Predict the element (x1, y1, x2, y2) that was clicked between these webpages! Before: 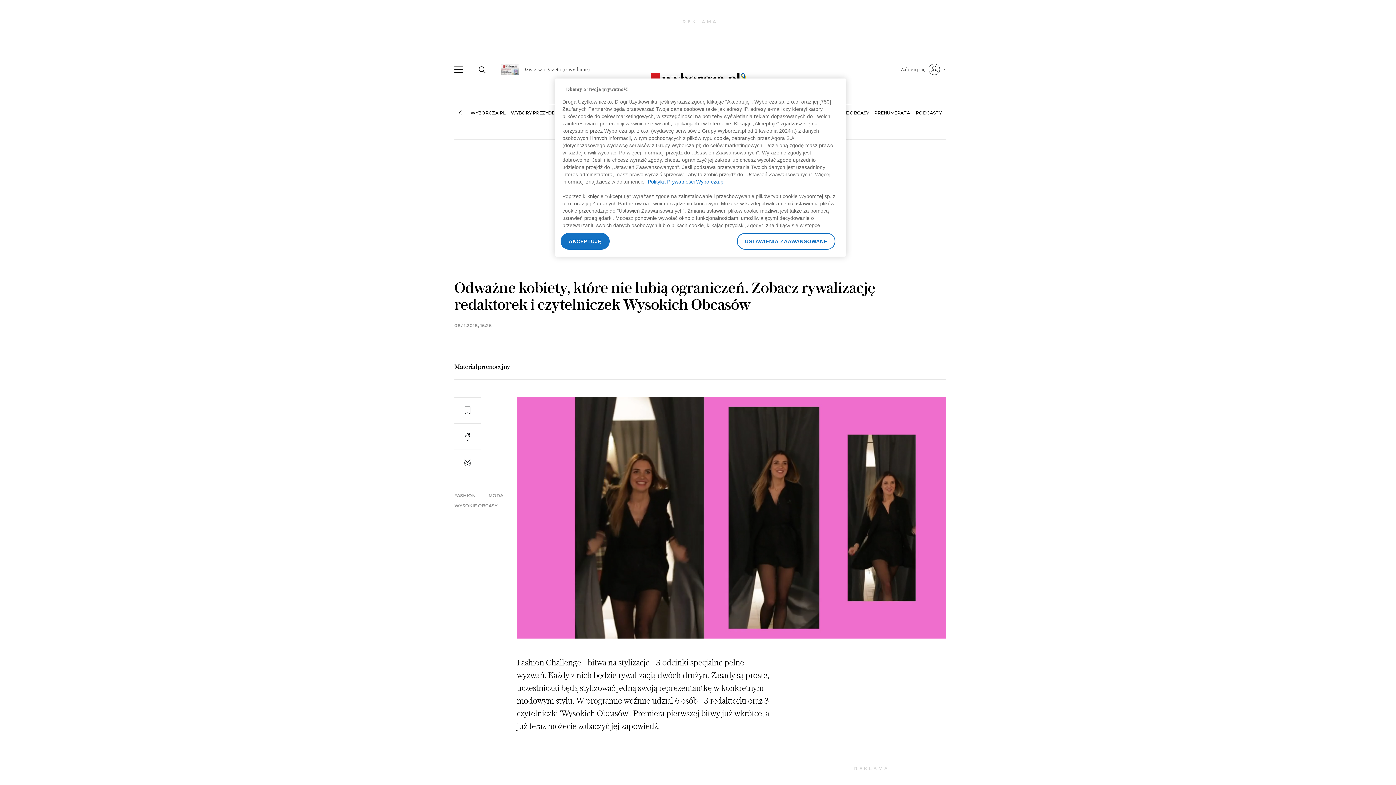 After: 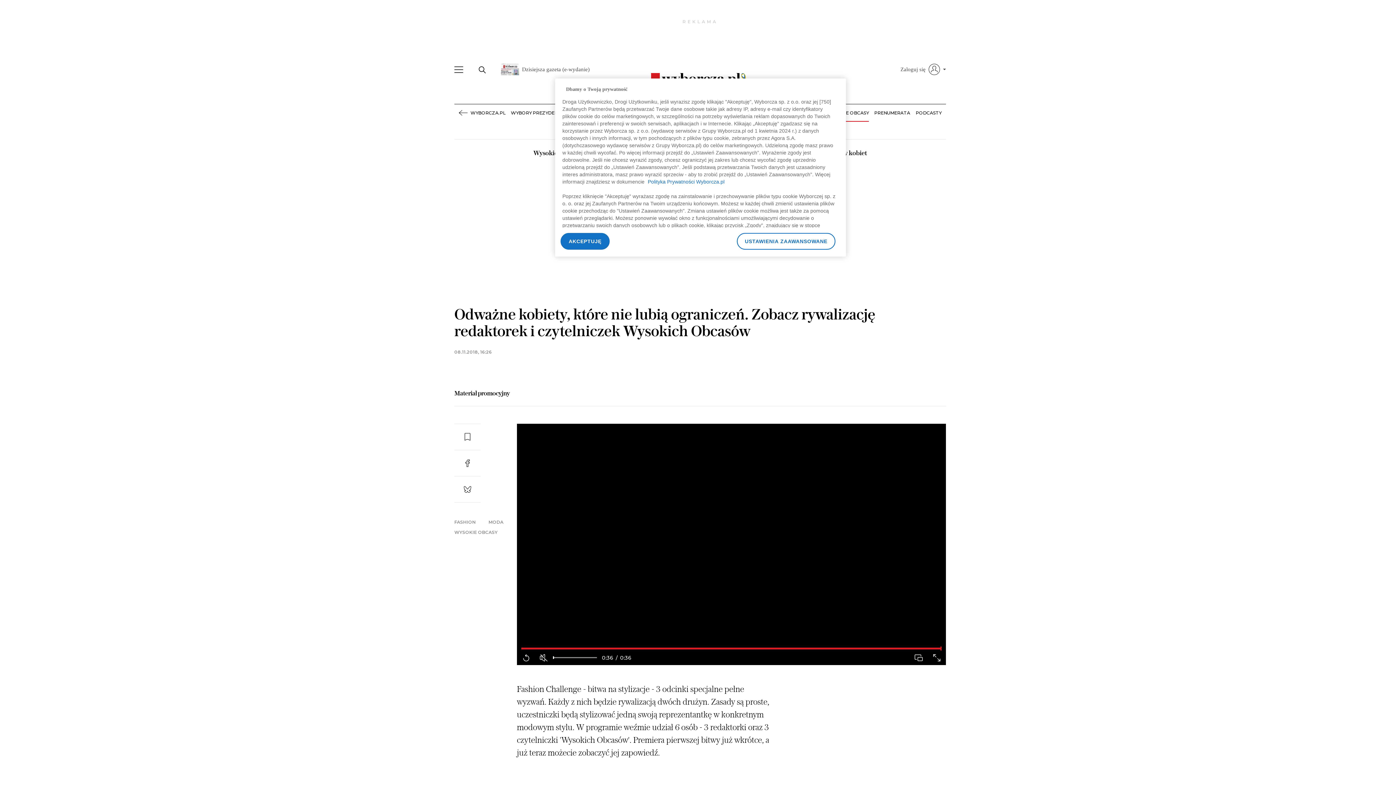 Action: bbox: (827, 104, 868, 121) label: WYSOKIE OBCASY